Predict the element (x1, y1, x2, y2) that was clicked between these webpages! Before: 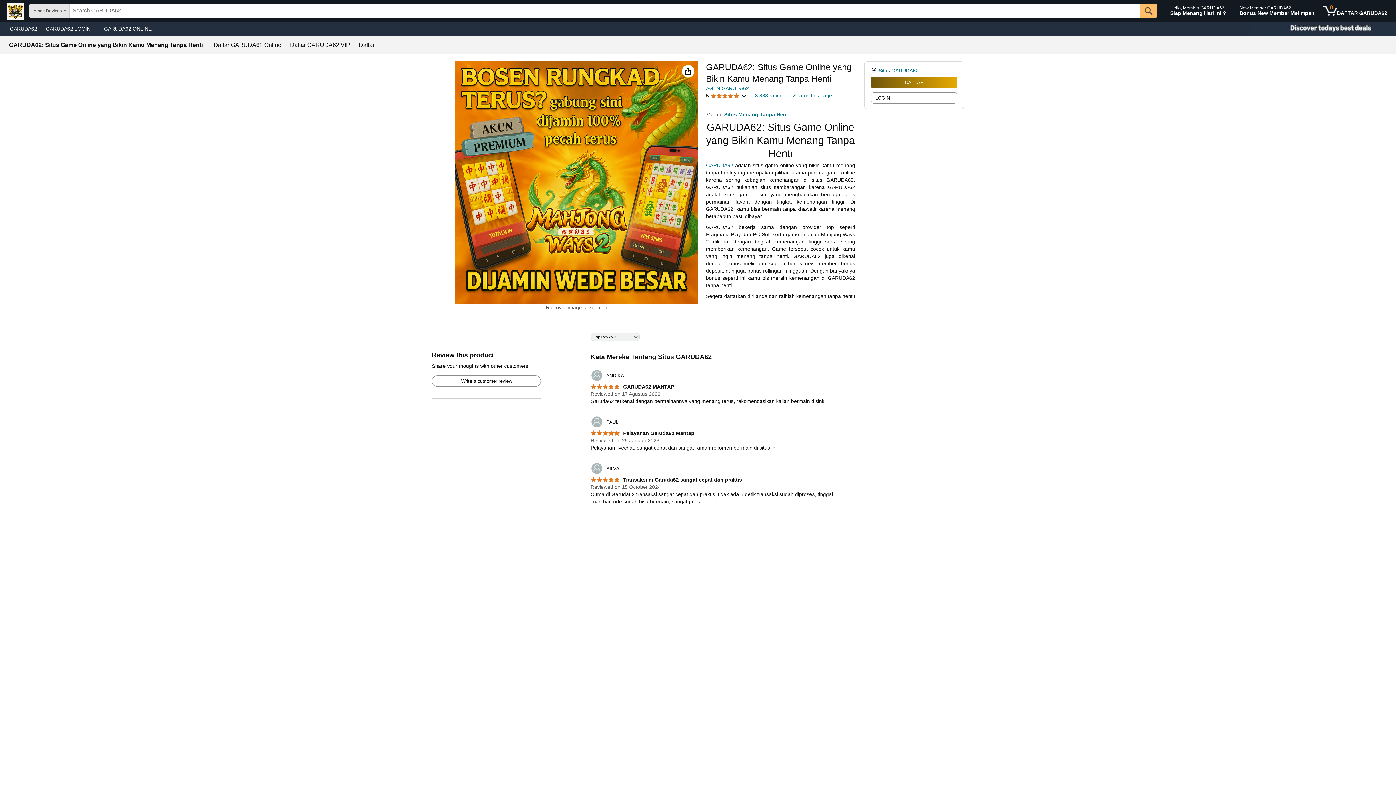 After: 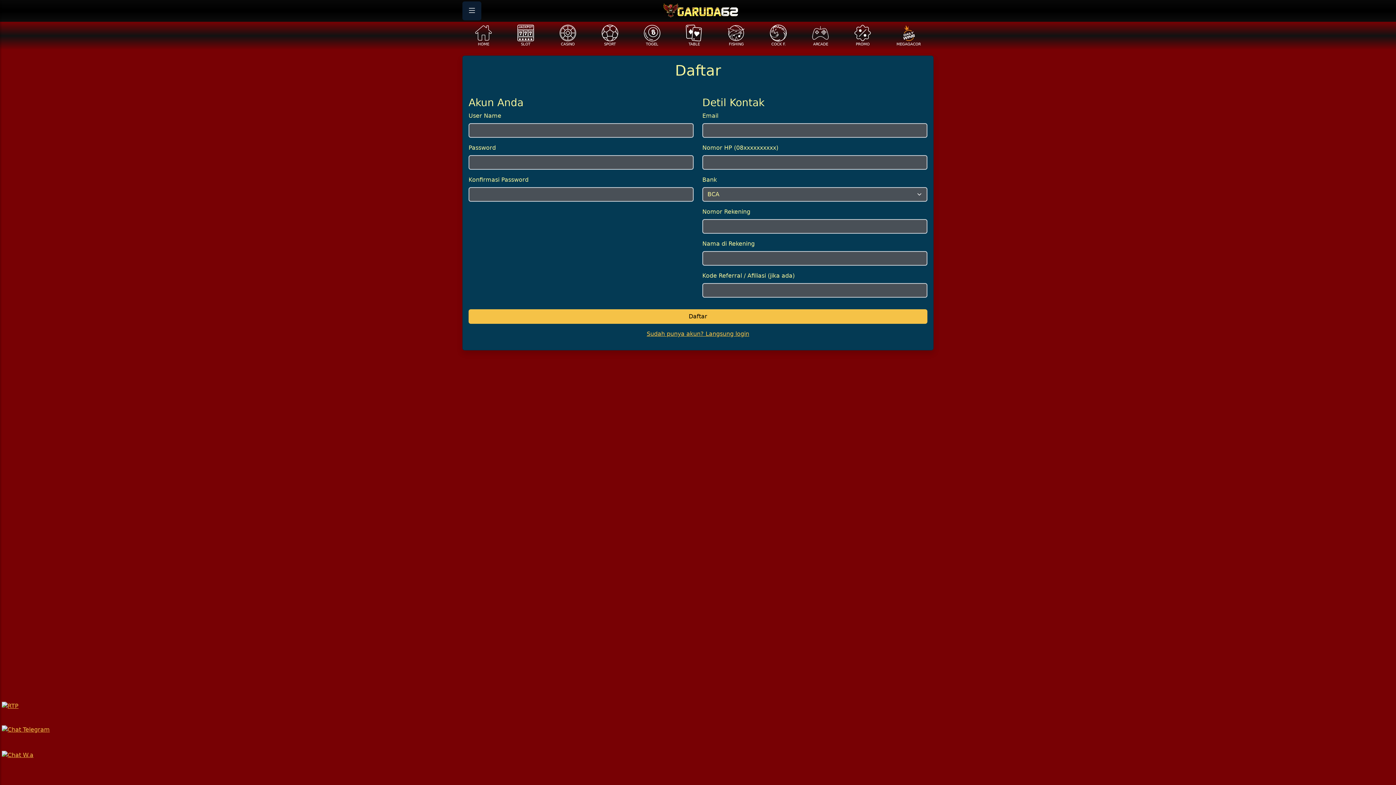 Action: bbox: (290, 42, 350, 48) label: Daftar GARUDA62 VIP